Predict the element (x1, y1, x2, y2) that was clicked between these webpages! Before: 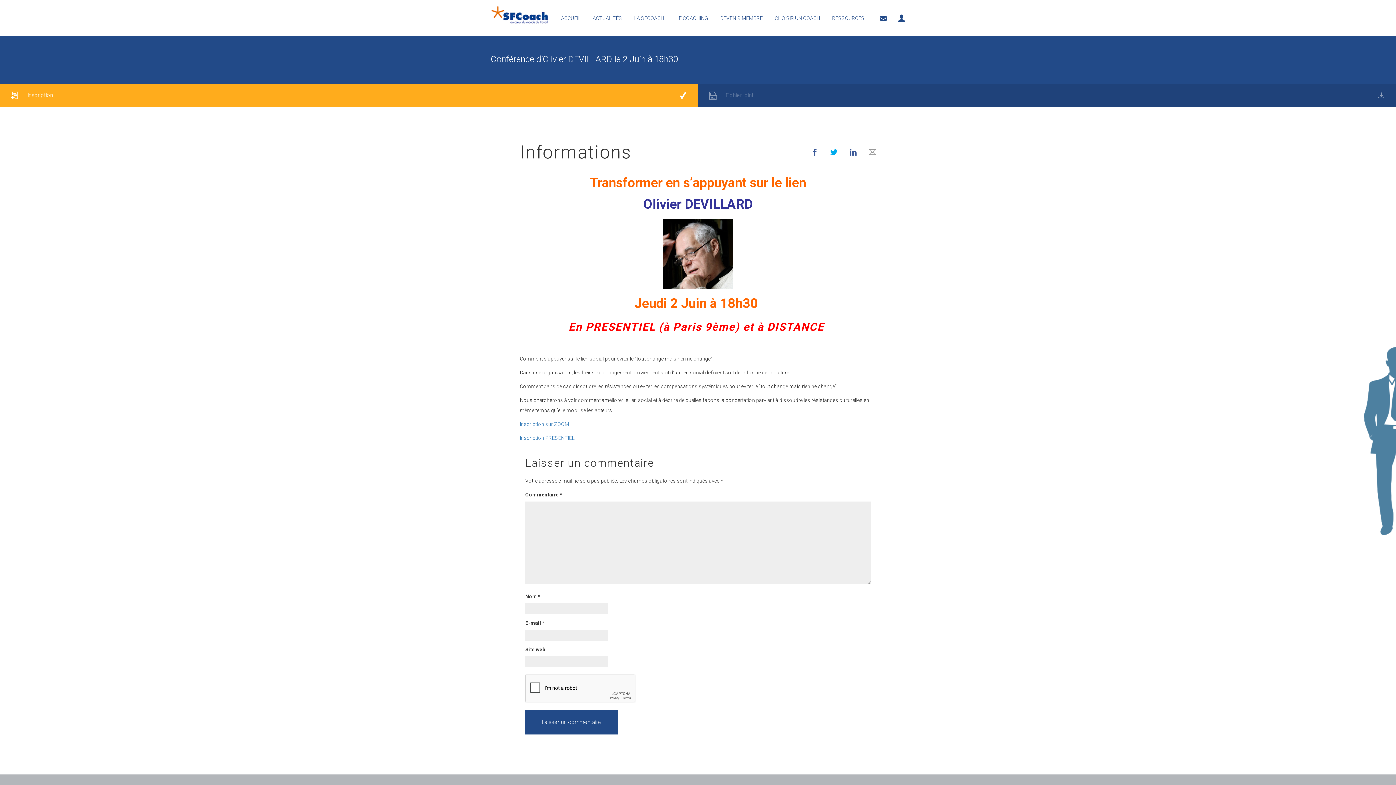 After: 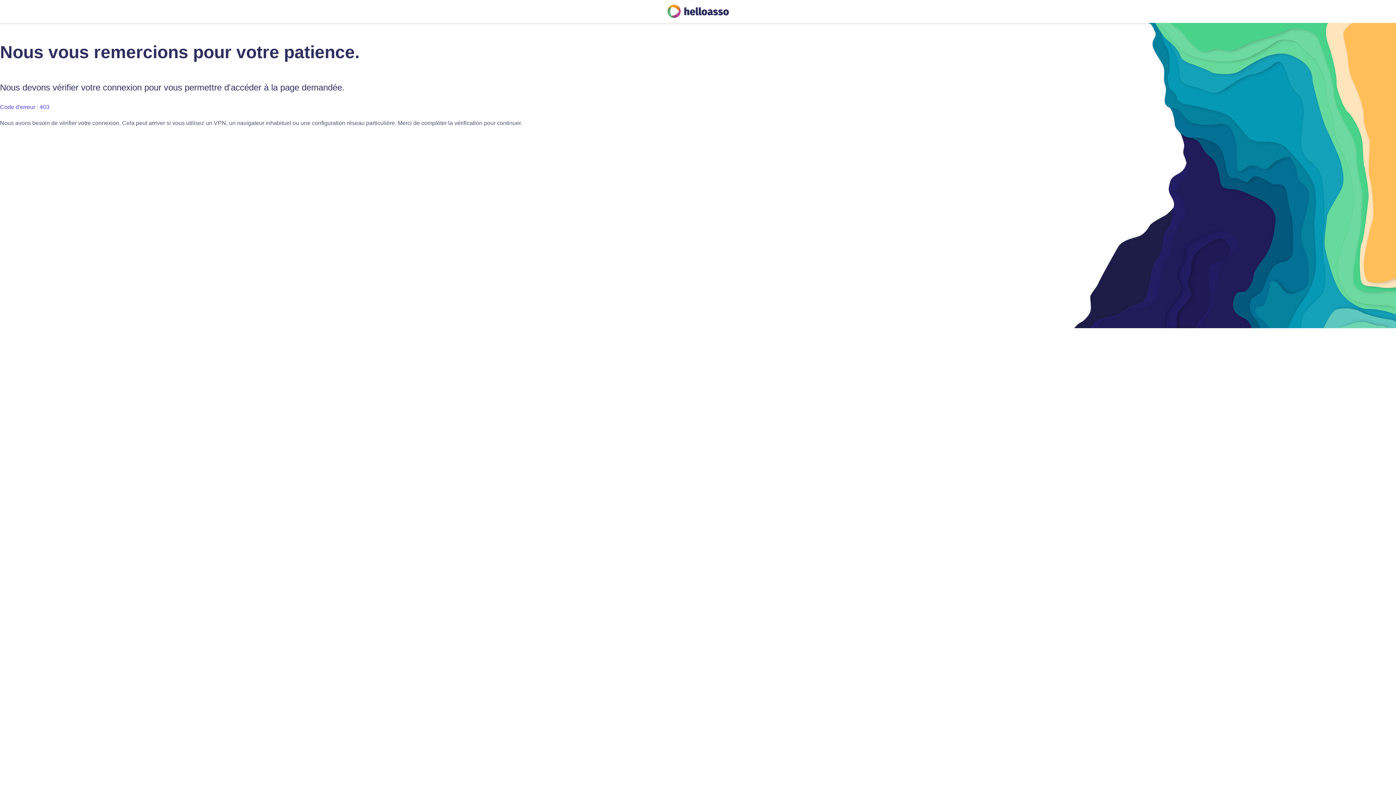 Action: label: Inscription sur ZOOM bbox: (520, 421, 569, 427)